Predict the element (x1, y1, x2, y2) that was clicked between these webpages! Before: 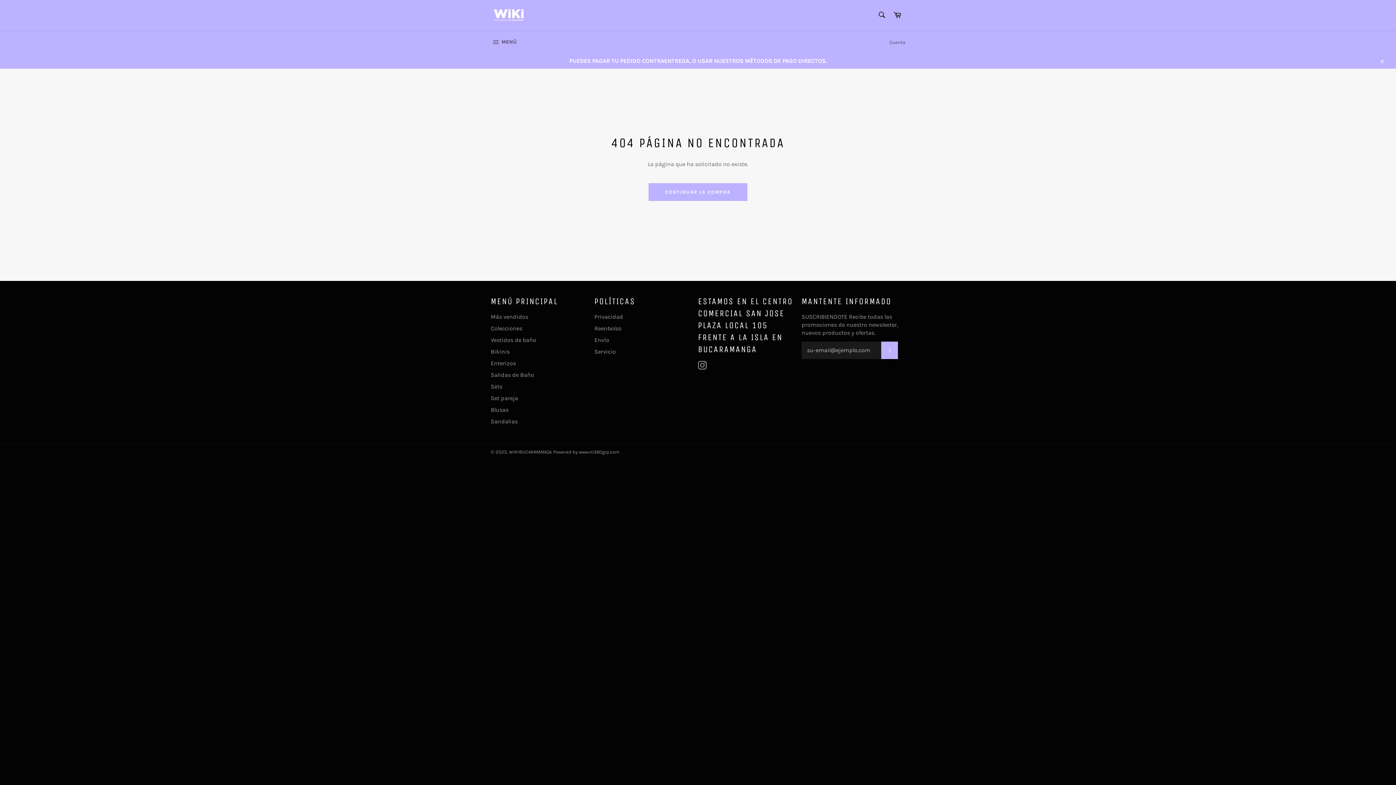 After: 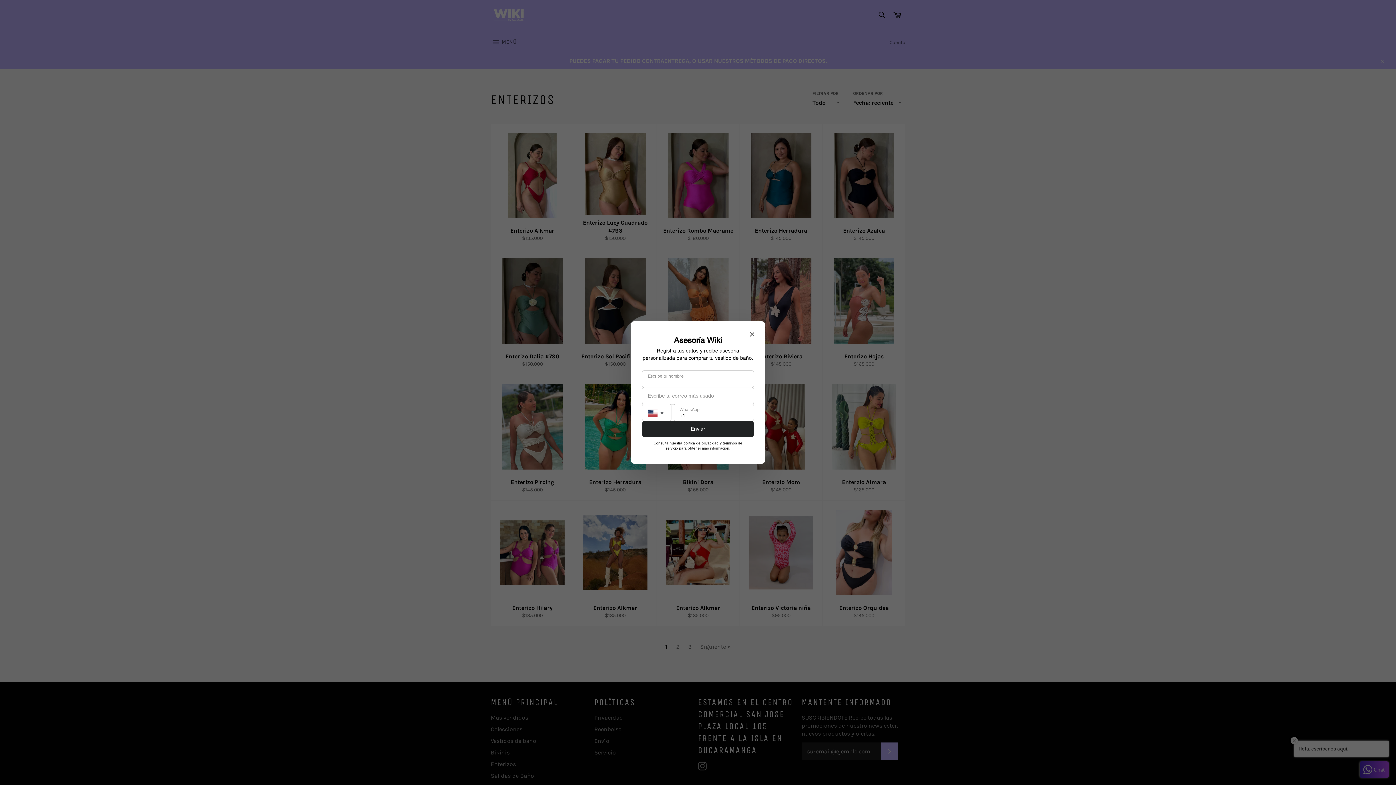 Action: bbox: (490, 359, 516, 366) label: Enterizos